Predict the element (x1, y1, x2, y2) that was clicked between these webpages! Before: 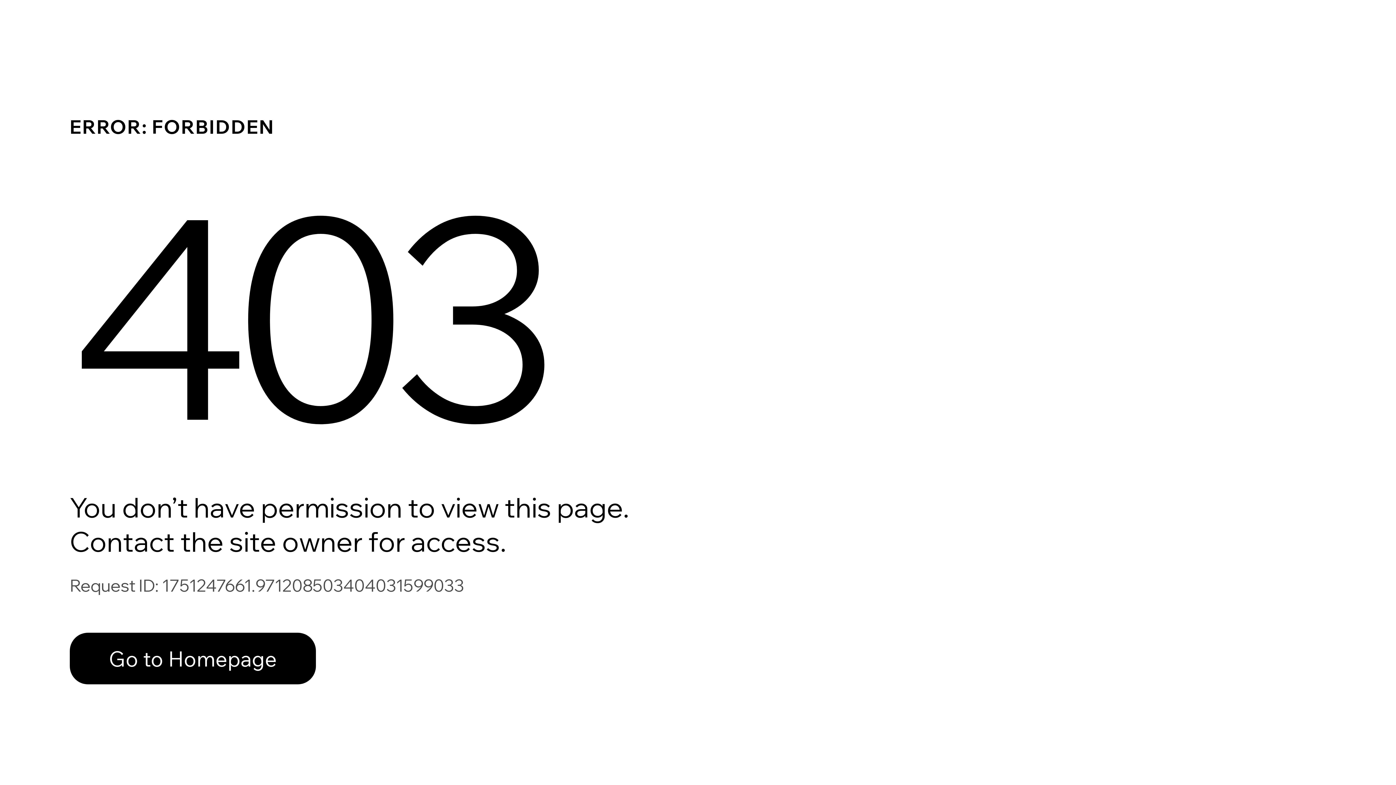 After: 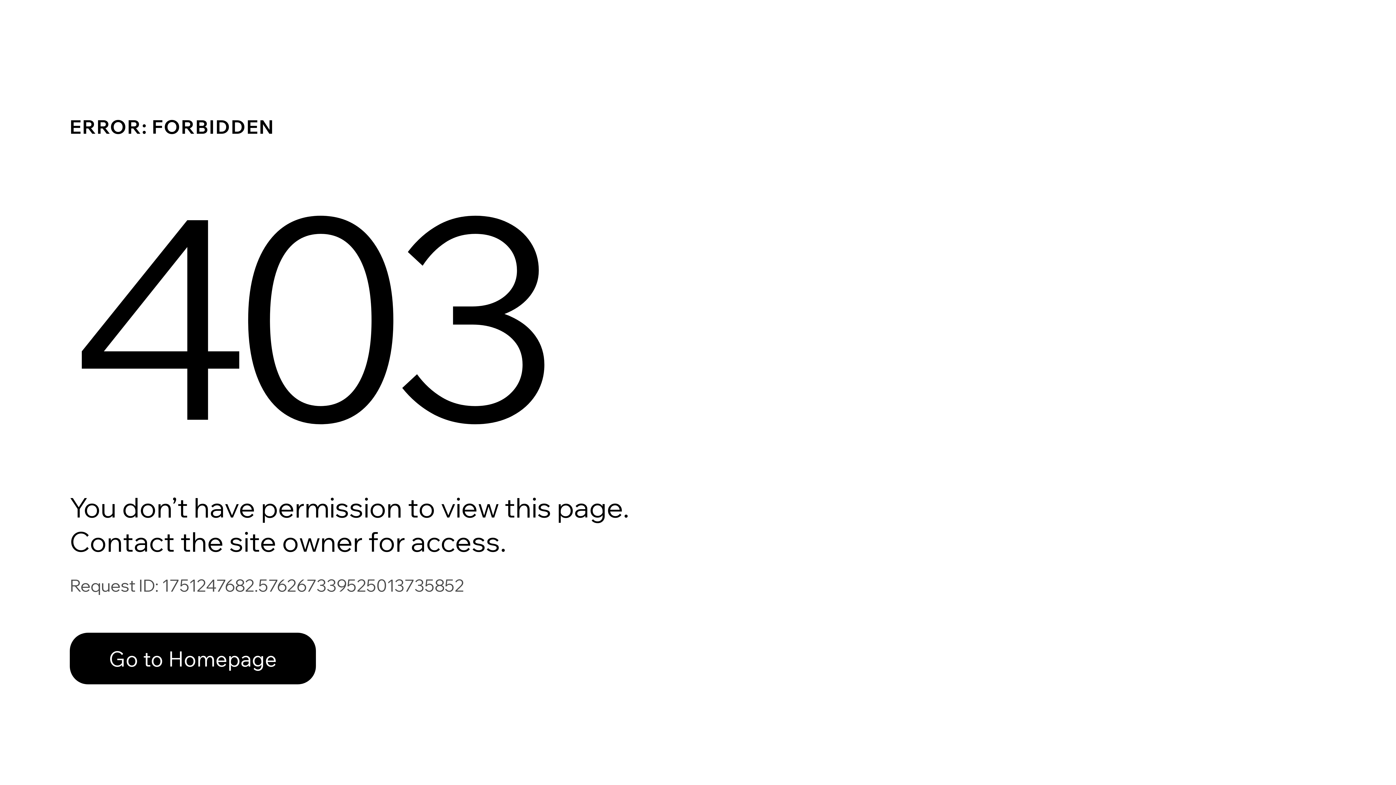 Action: label: Go to Homepage bbox: (69, 617, 768, 694)